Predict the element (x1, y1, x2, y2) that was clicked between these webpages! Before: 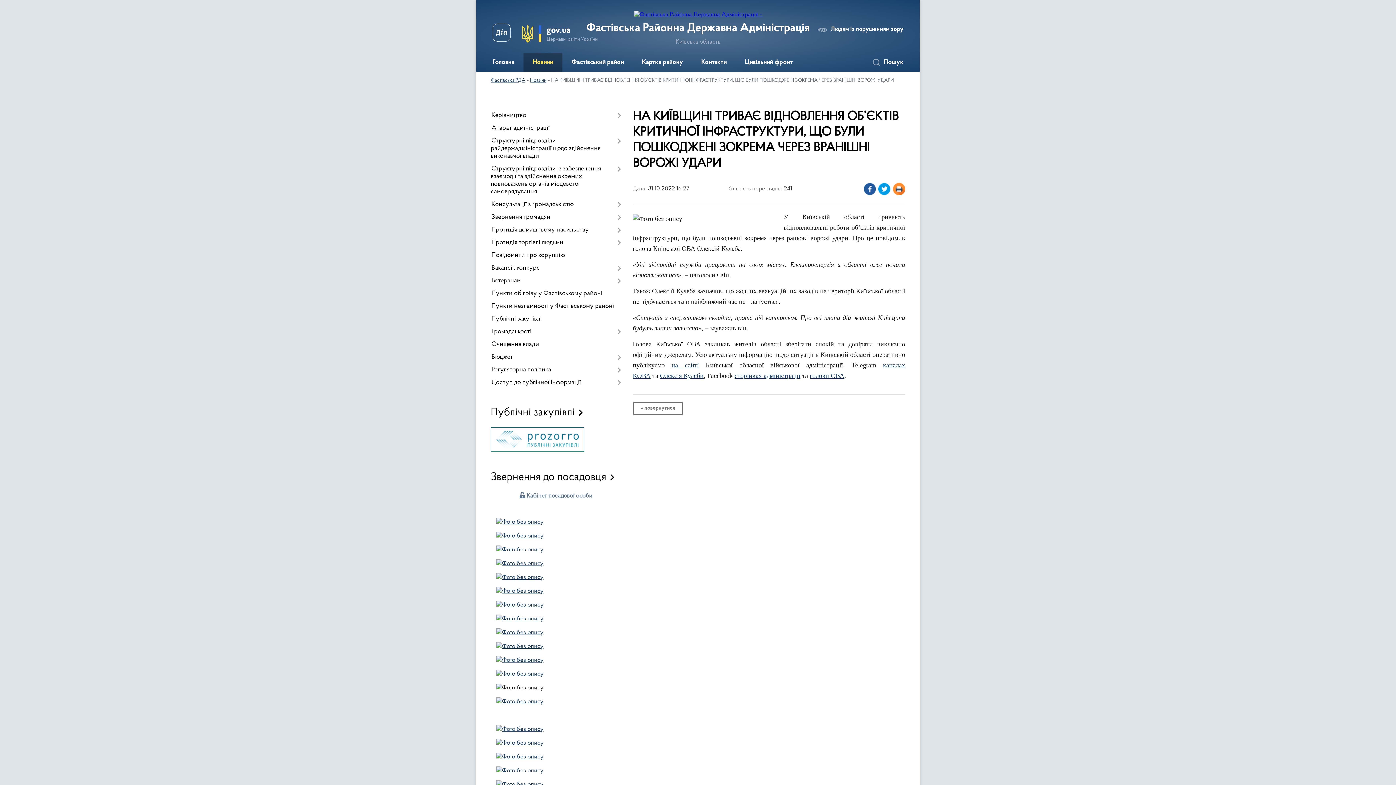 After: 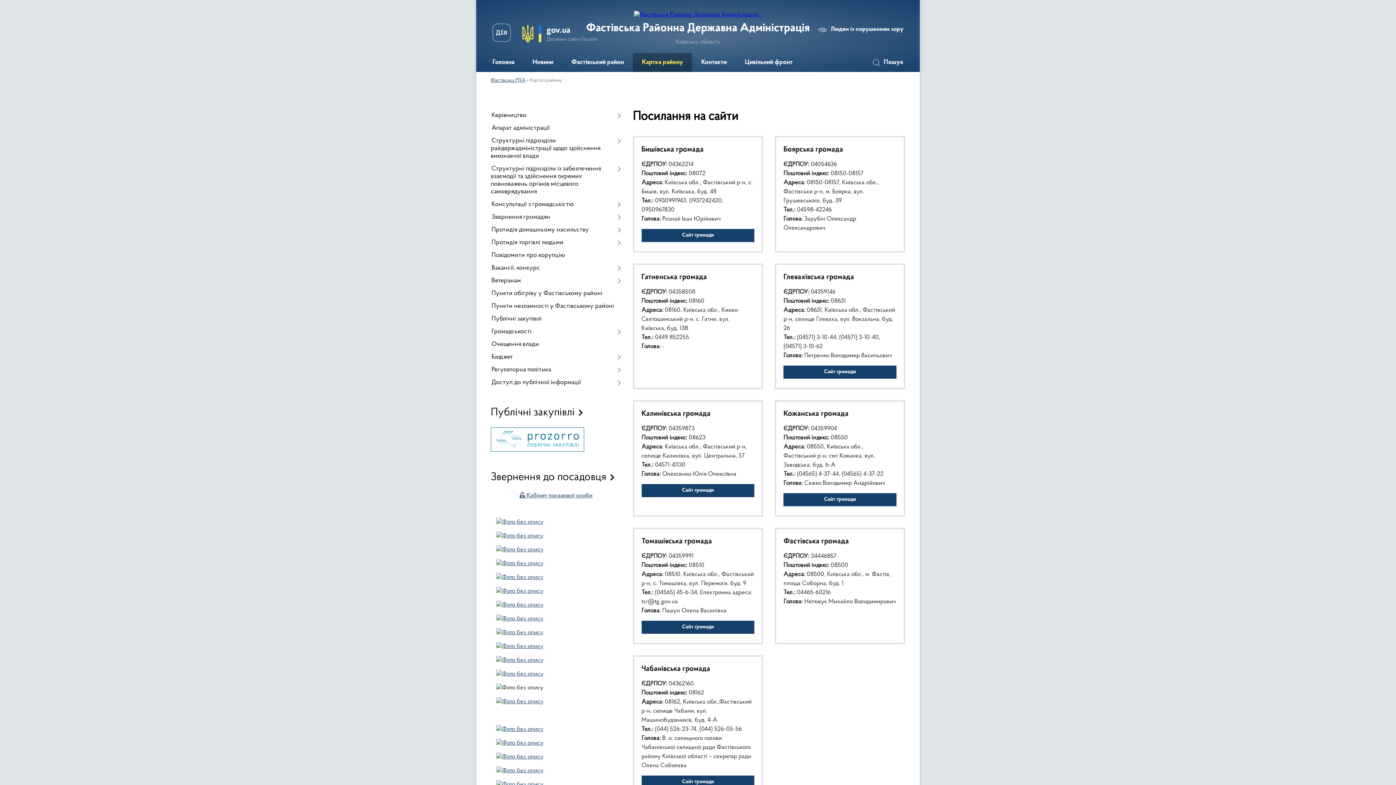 Action: label: Картка району bbox: (633, 53, 692, 72)